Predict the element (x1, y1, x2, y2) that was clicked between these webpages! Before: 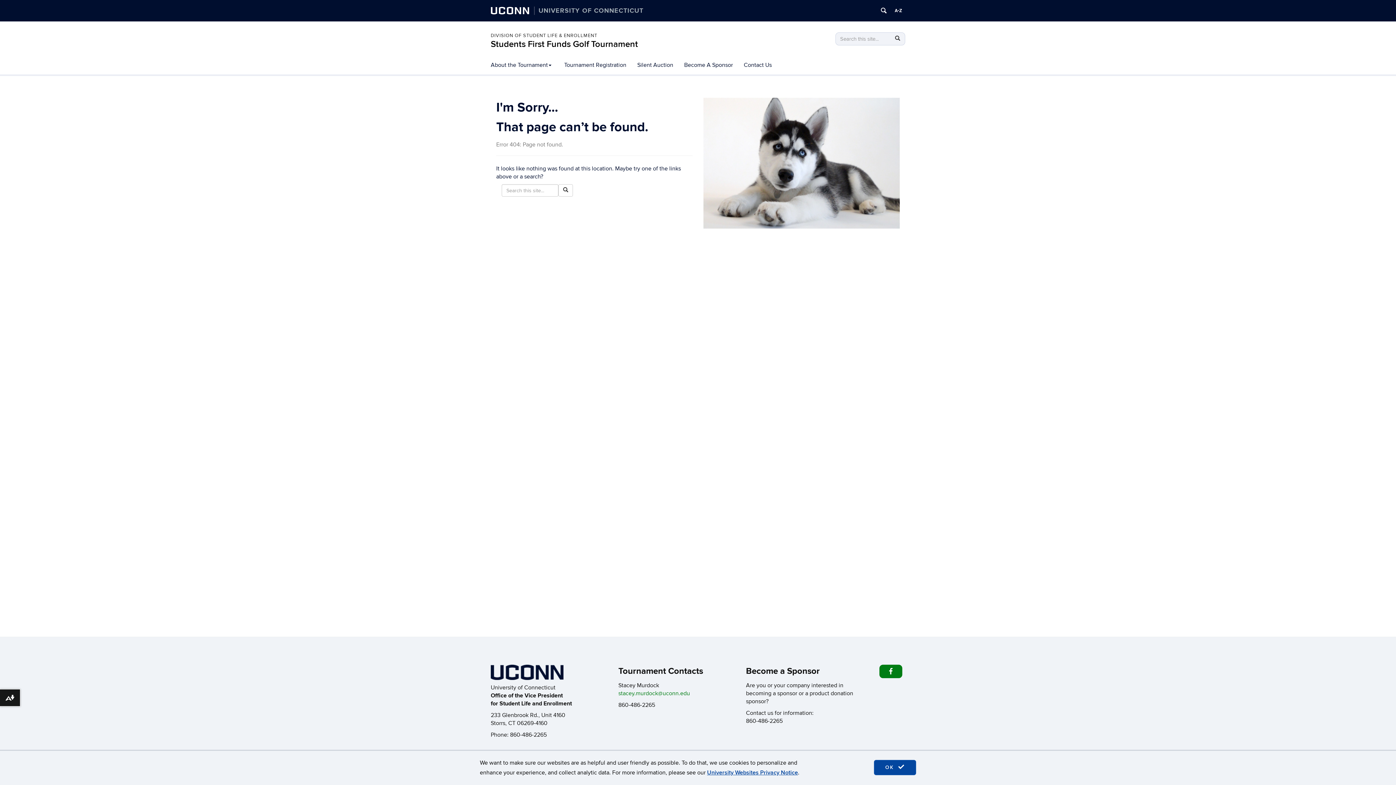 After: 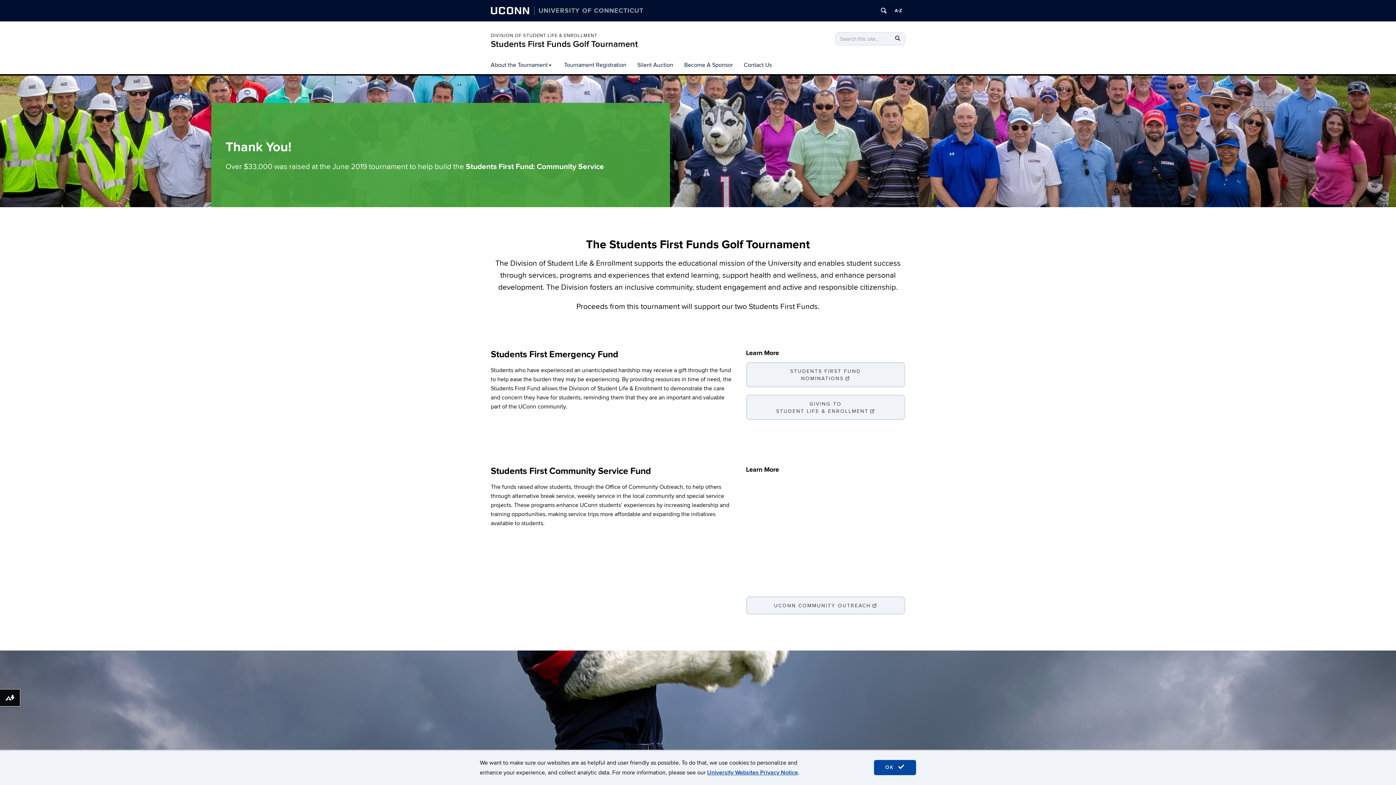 Action: label: Students First Funds Golf Tournament bbox: (490, 38, 638, 49)